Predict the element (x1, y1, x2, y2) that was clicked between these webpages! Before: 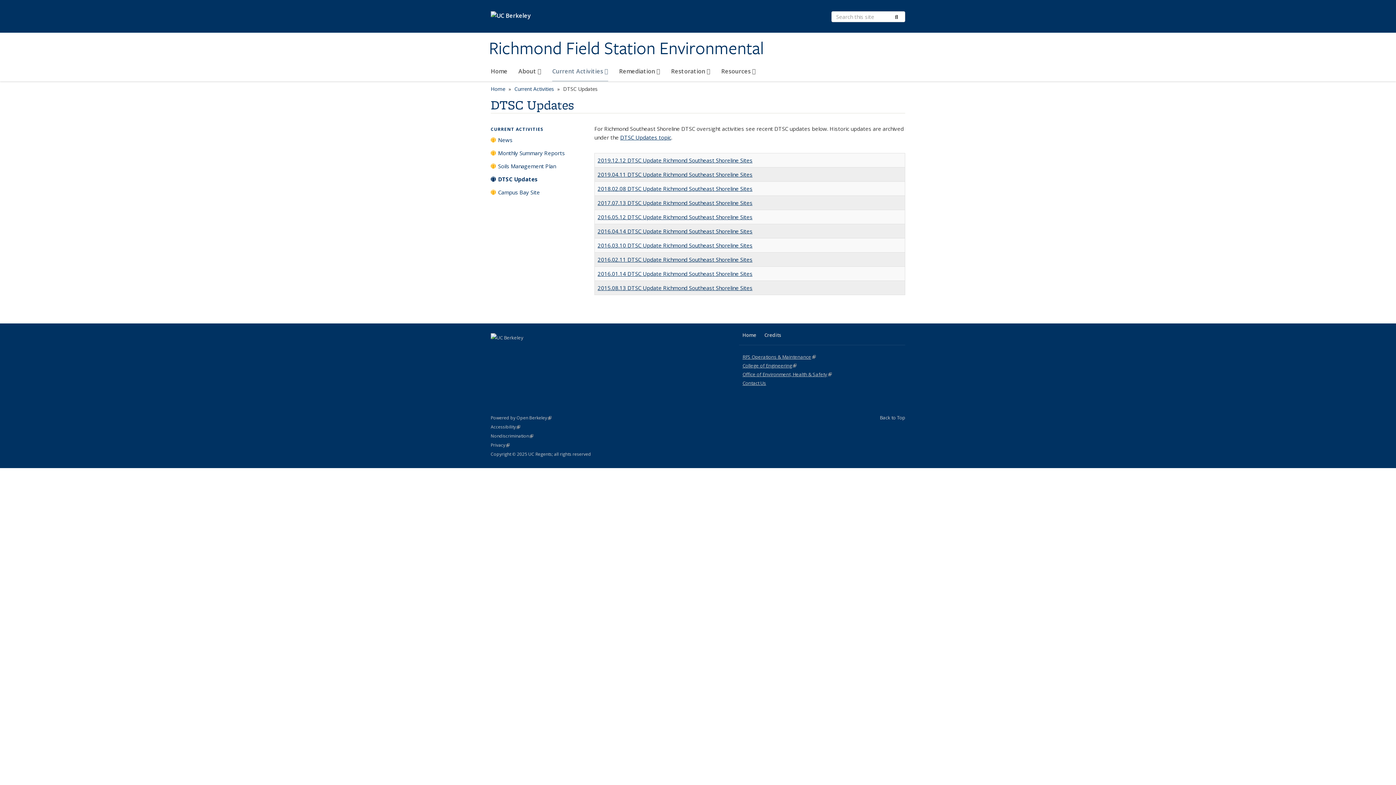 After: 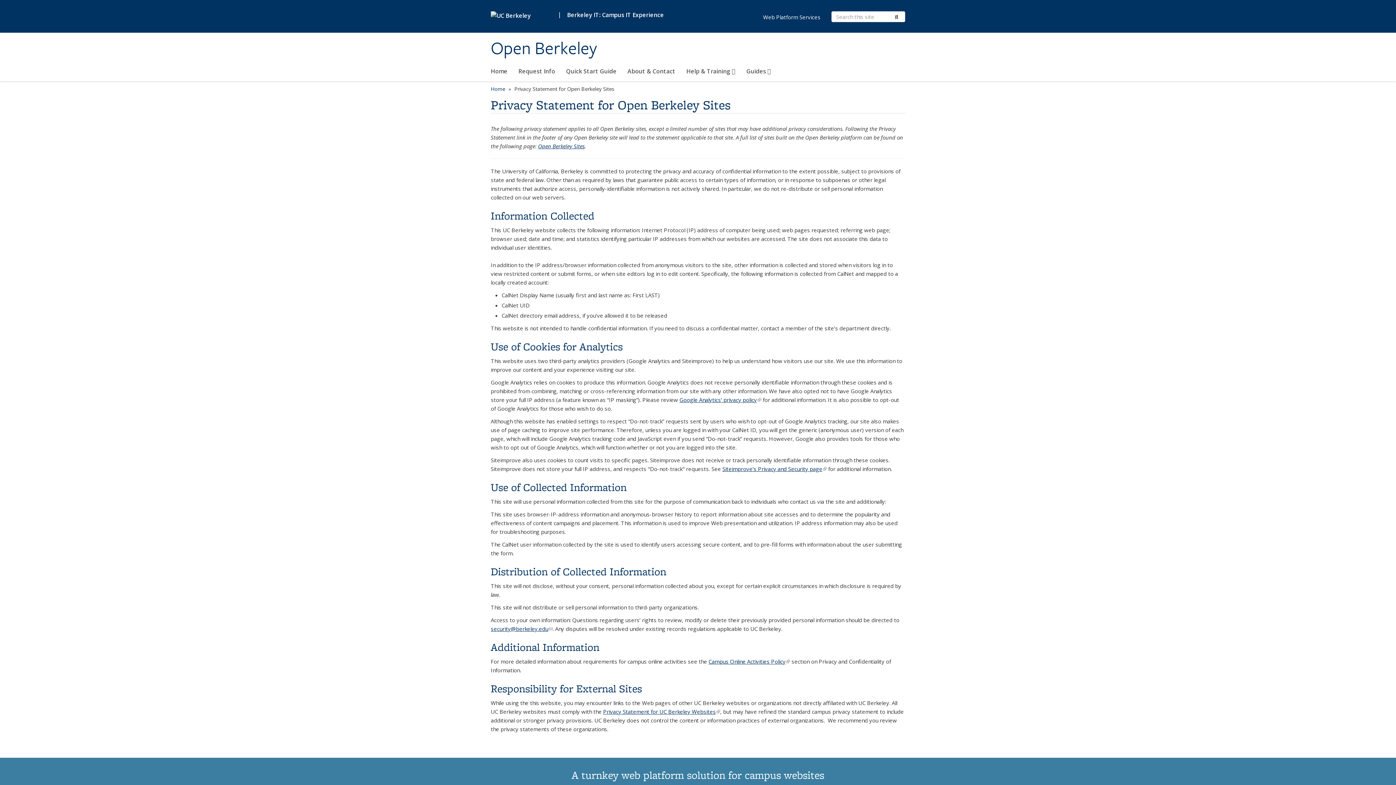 Action: bbox: (490, 442, 509, 448) label: Privacy
Statement
(link is external)